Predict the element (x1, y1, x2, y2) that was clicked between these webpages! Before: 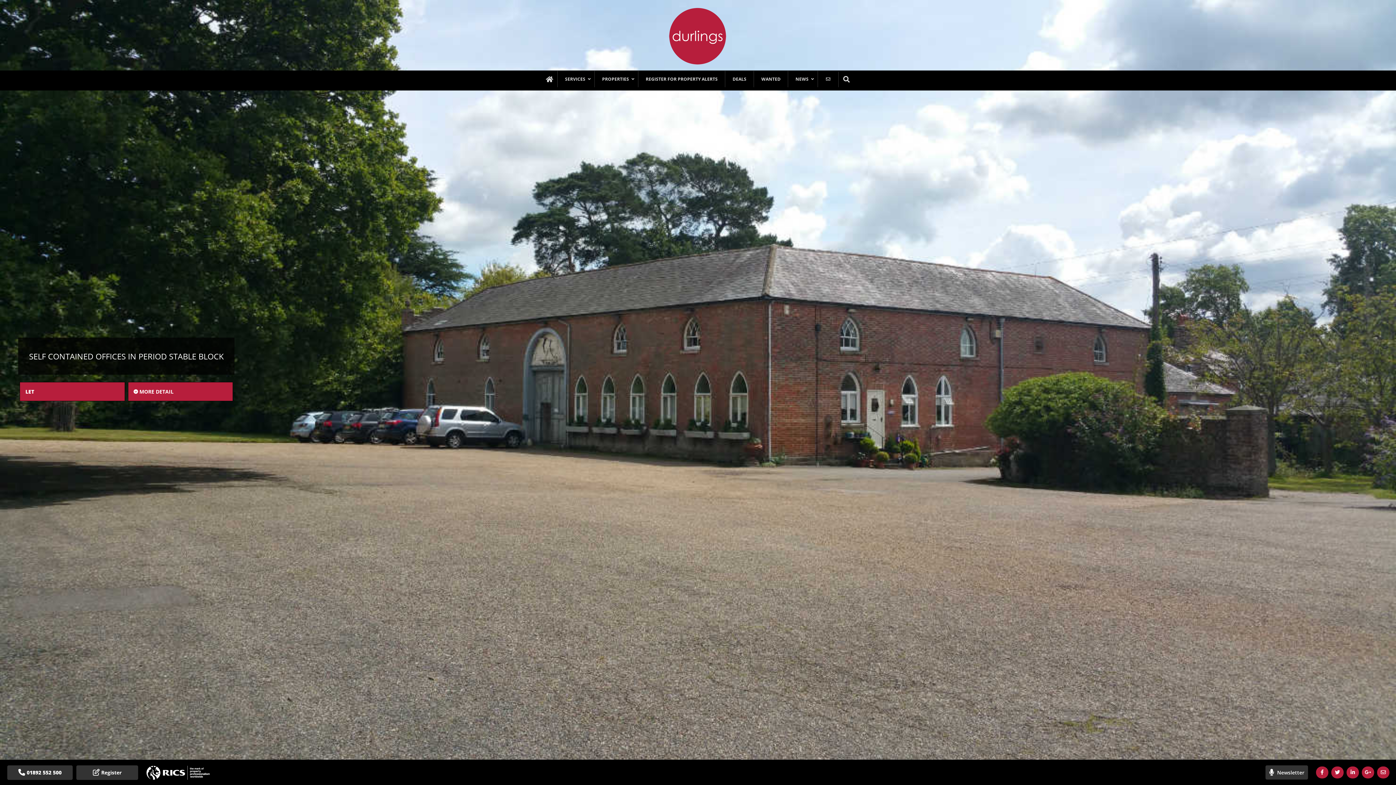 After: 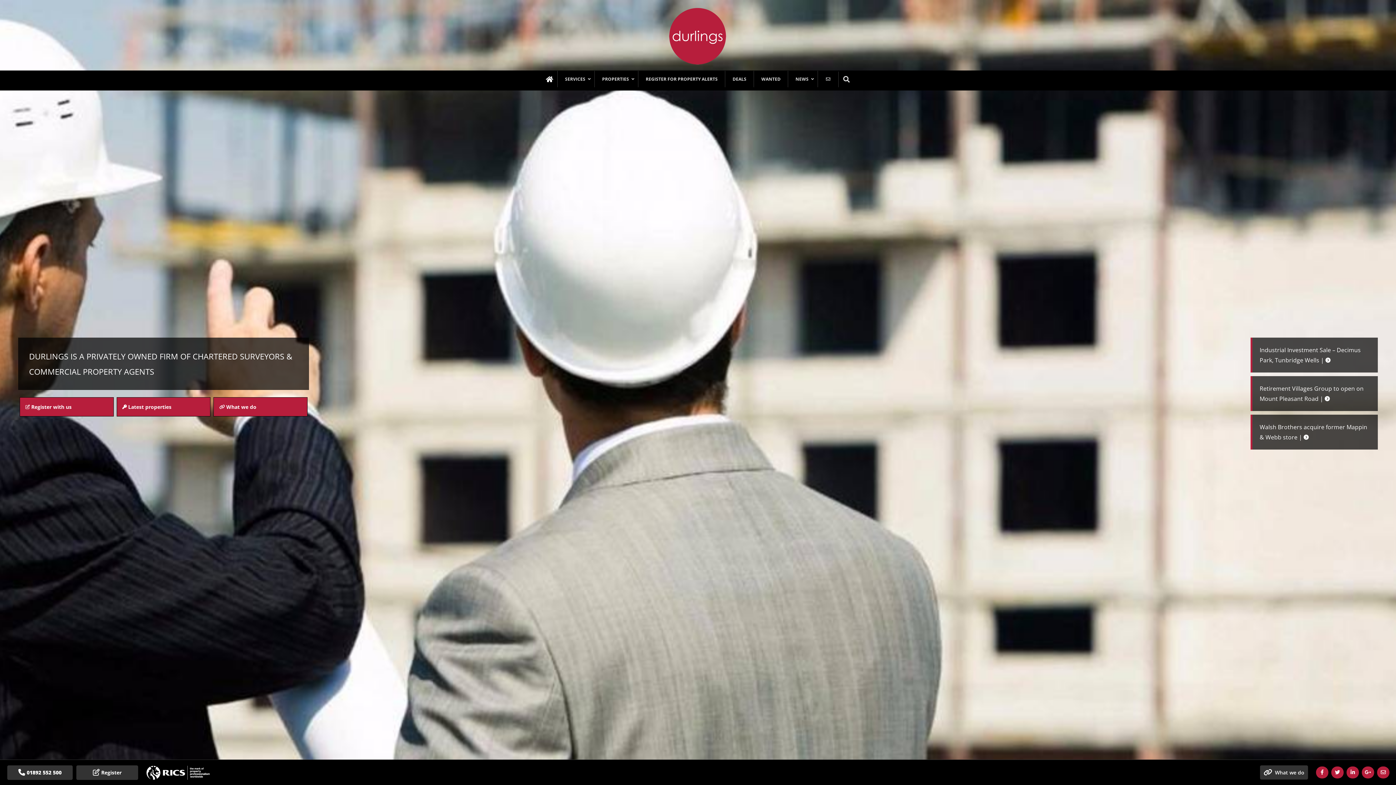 Action: bbox: (668, 32, 726, 39)